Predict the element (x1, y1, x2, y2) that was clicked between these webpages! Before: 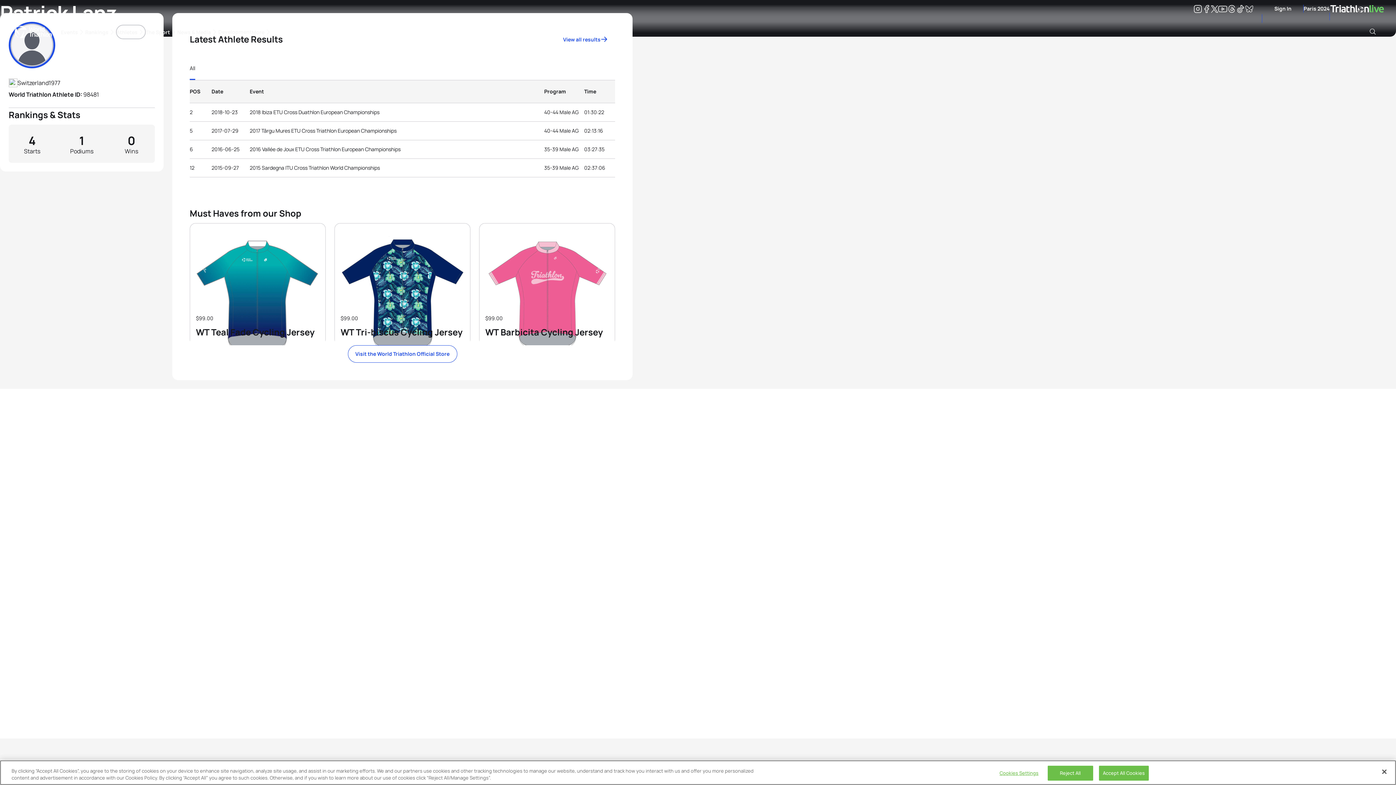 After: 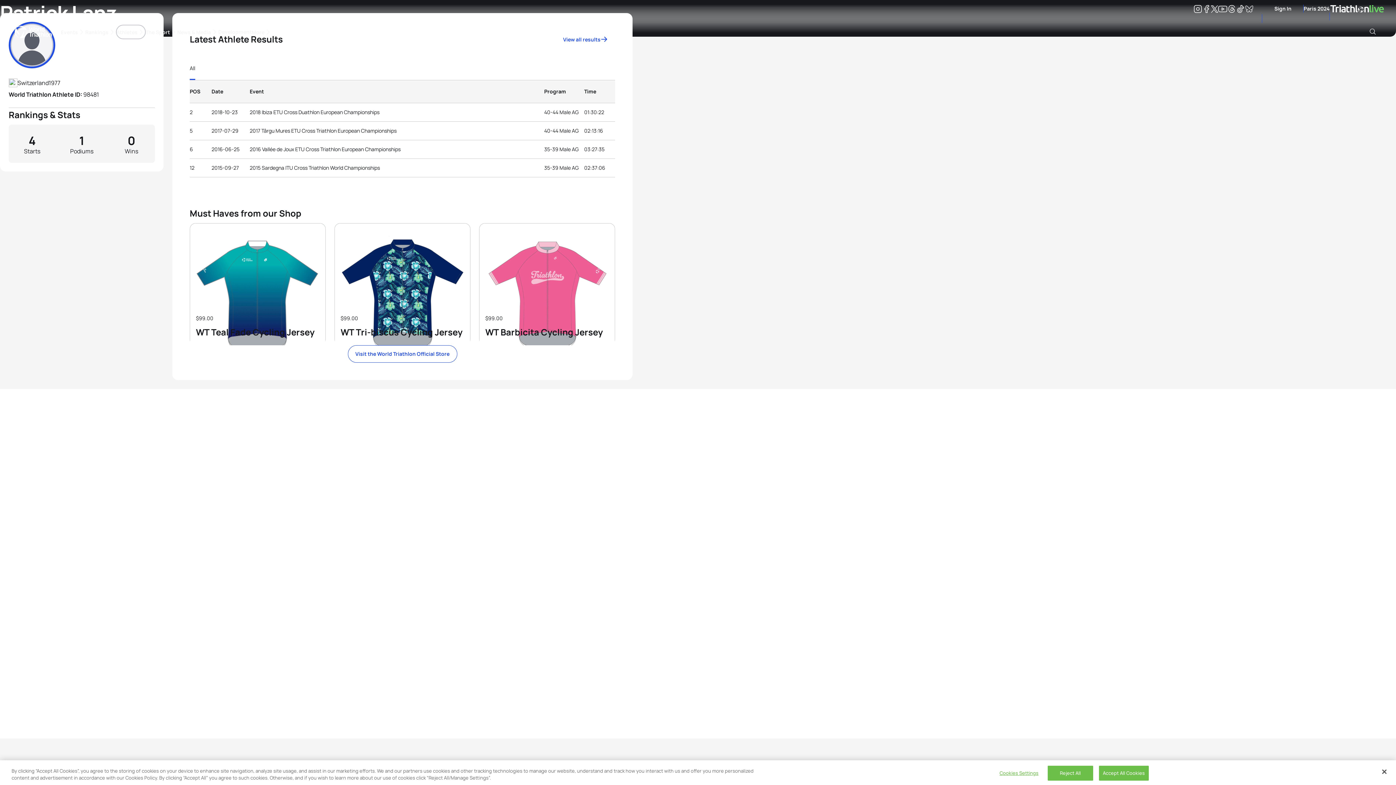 Action: label: Elite Men bbox: (189, 56, 195, 80)